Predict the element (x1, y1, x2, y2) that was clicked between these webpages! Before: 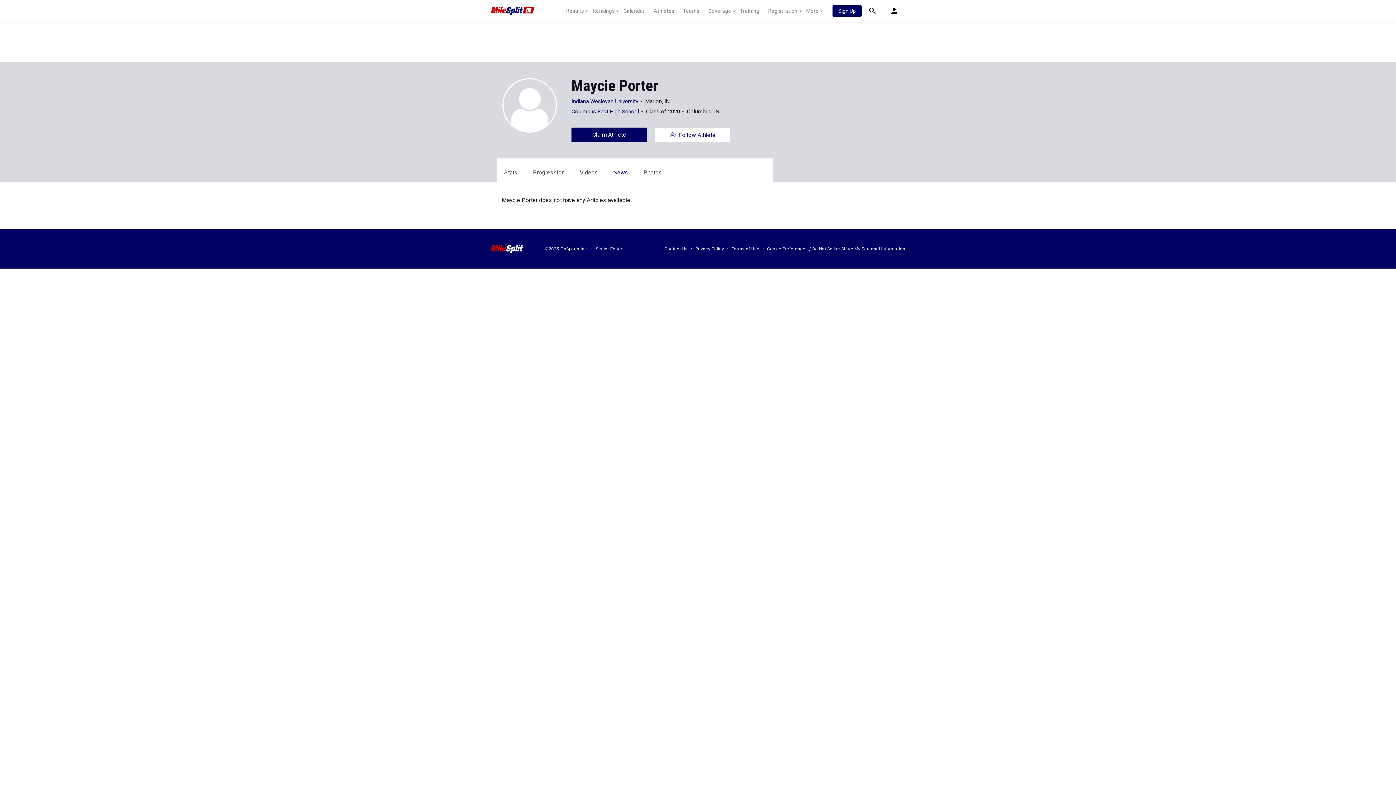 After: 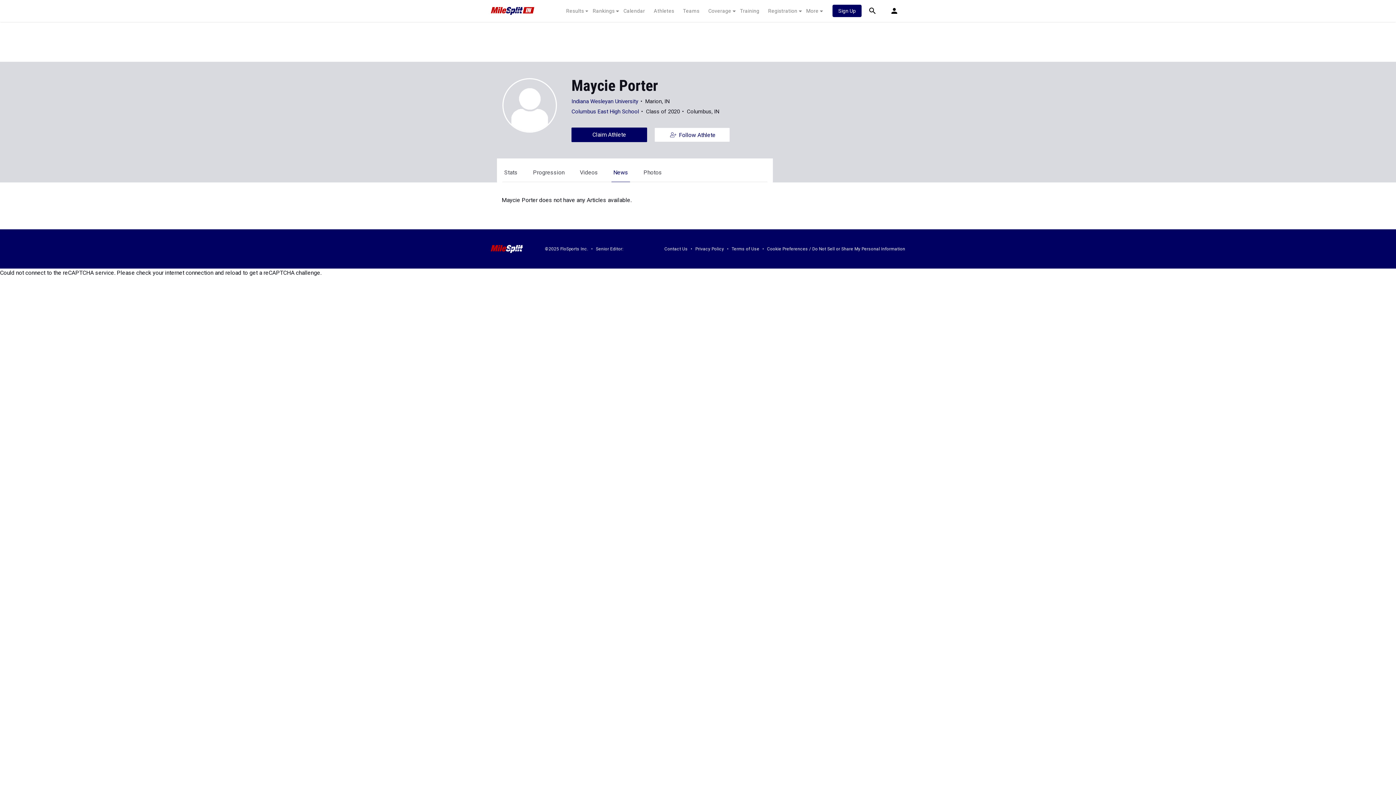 Action: bbox: (767, 246, 905, 251) label: Cookie Preferences / Do Not Sell or Share My Personal Information